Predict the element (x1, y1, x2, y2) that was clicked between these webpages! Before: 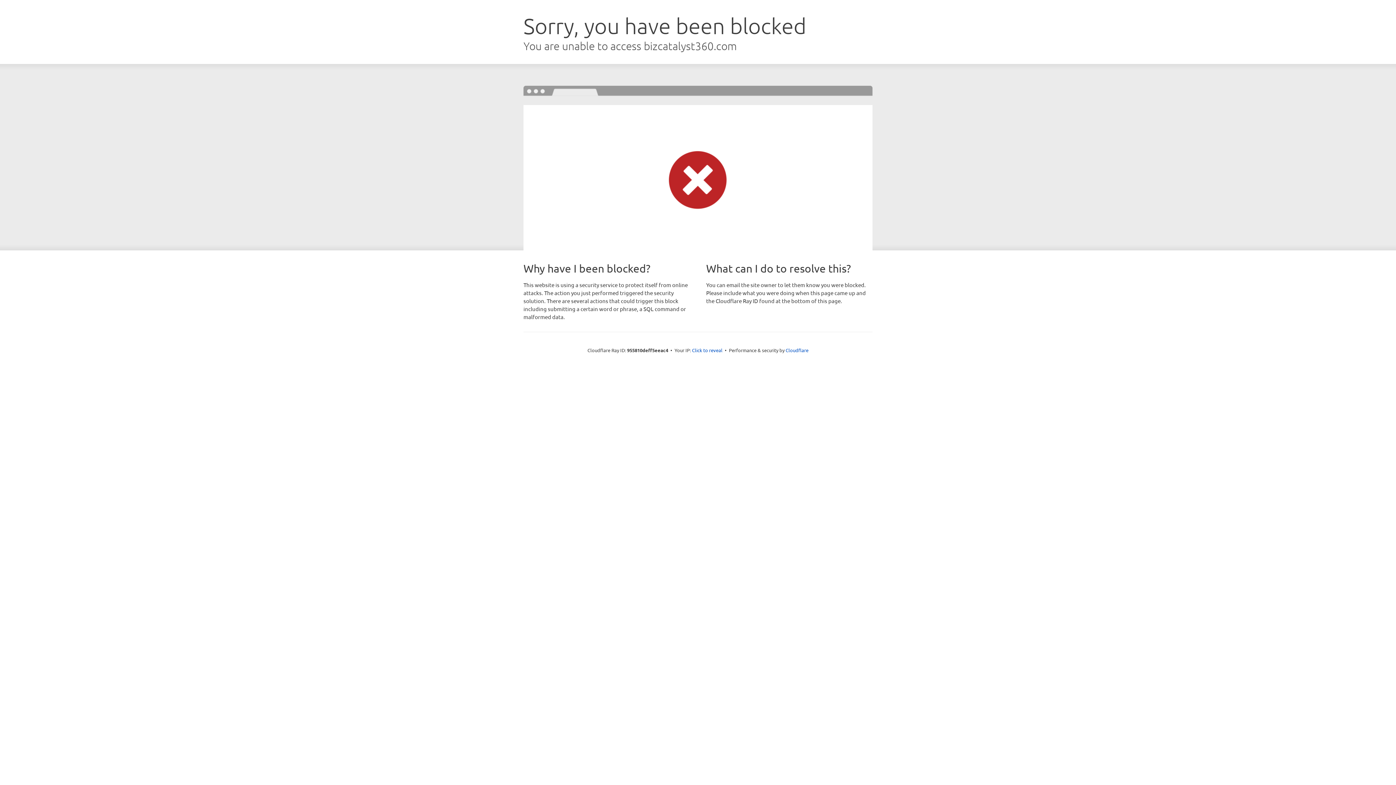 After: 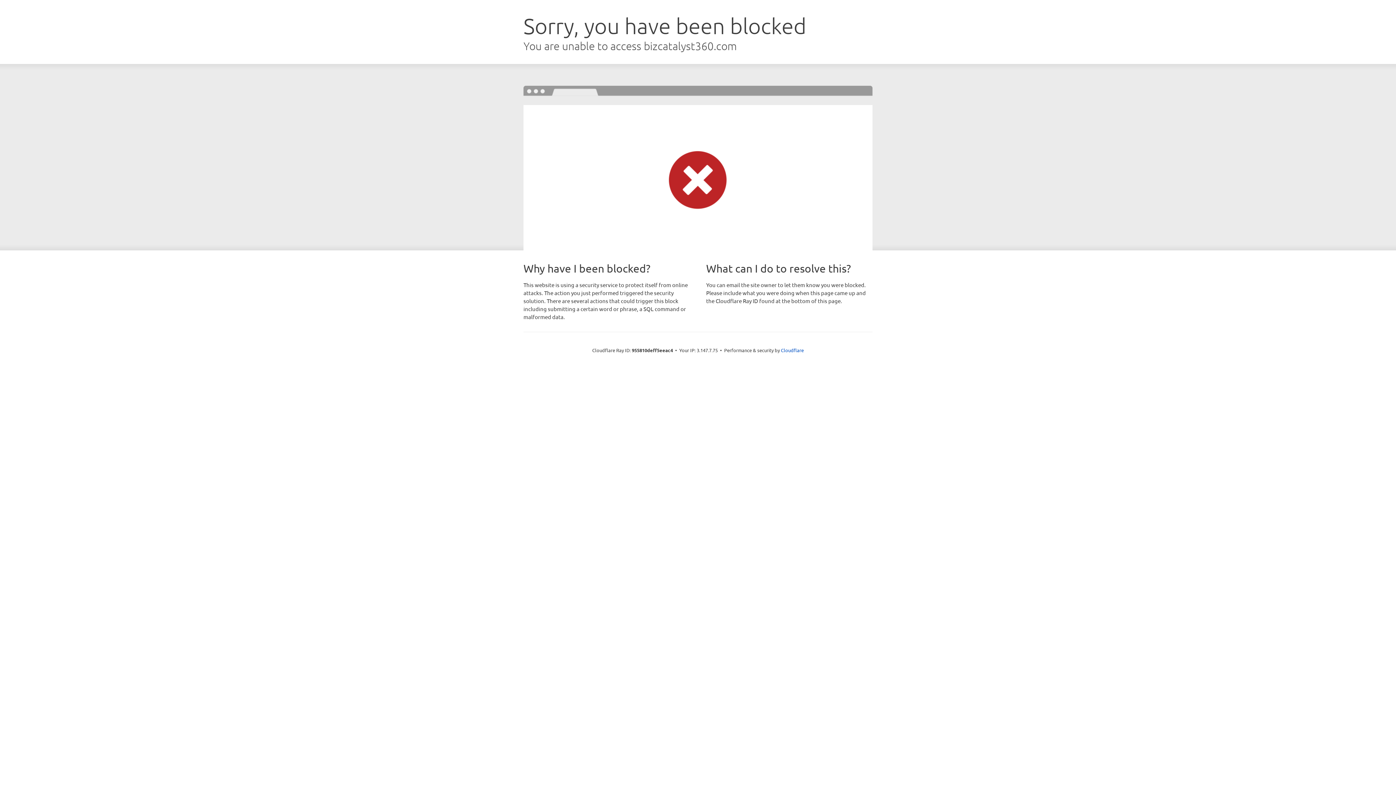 Action: label: Click to reveal bbox: (692, 346, 722, 353)